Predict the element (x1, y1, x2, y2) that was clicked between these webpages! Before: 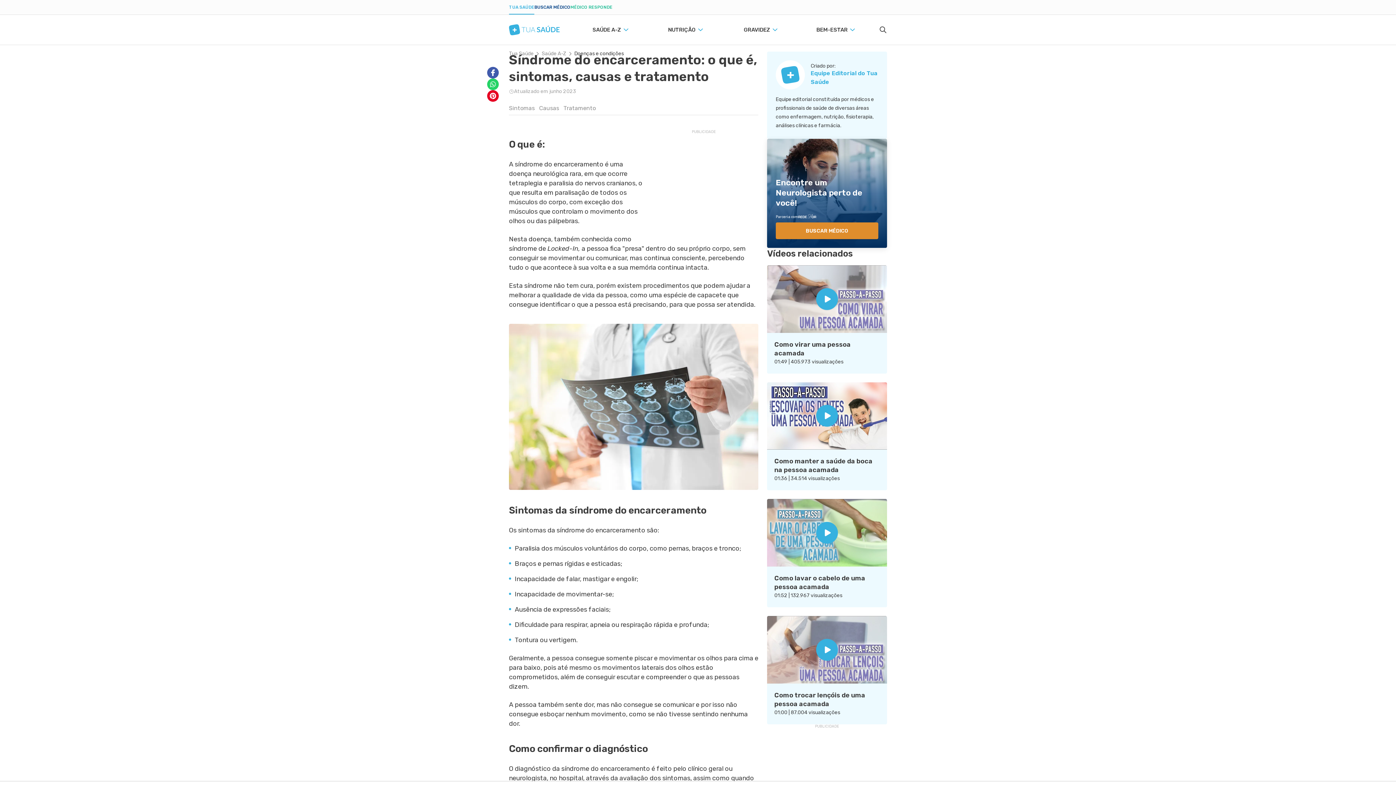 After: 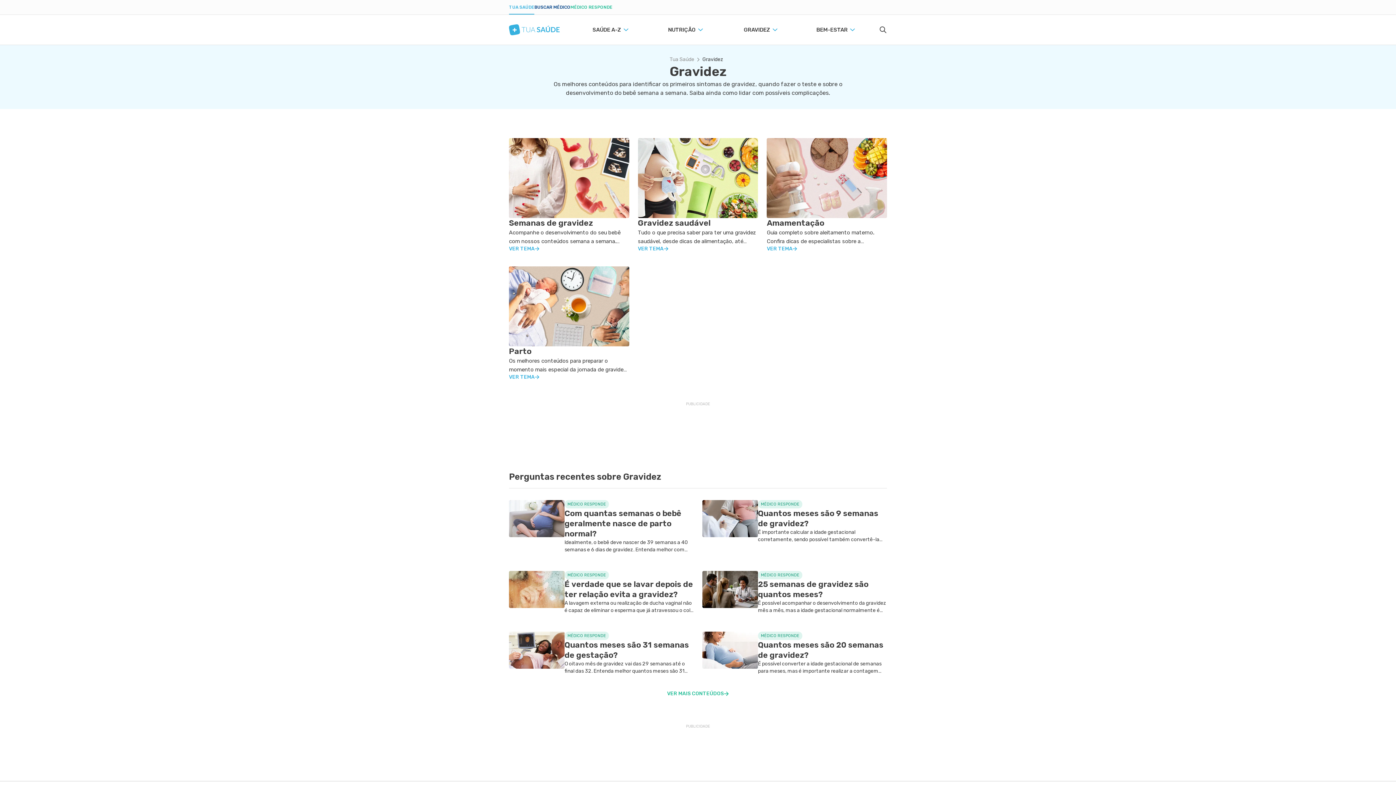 Action: label: GRAVIDEZ bbox: (719, 14, 794, 44)